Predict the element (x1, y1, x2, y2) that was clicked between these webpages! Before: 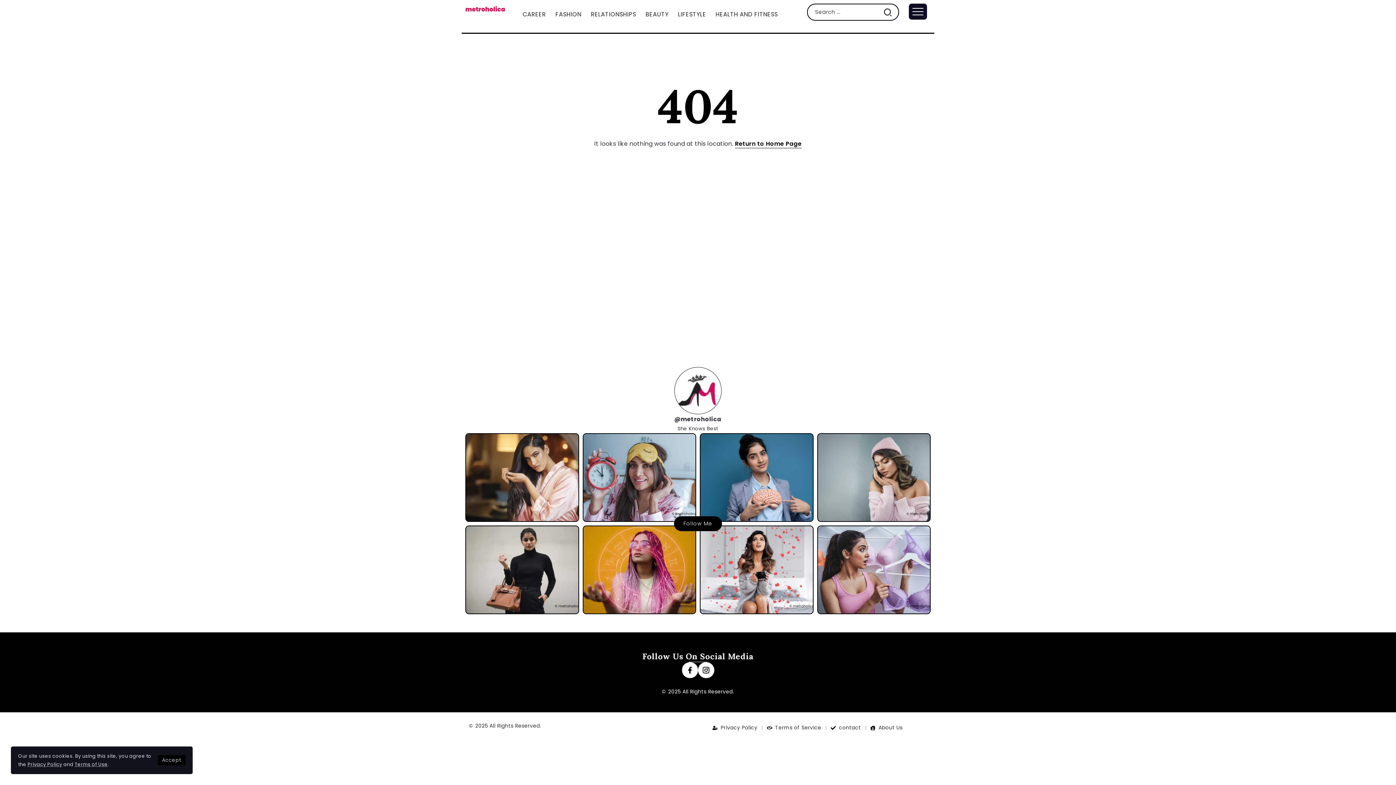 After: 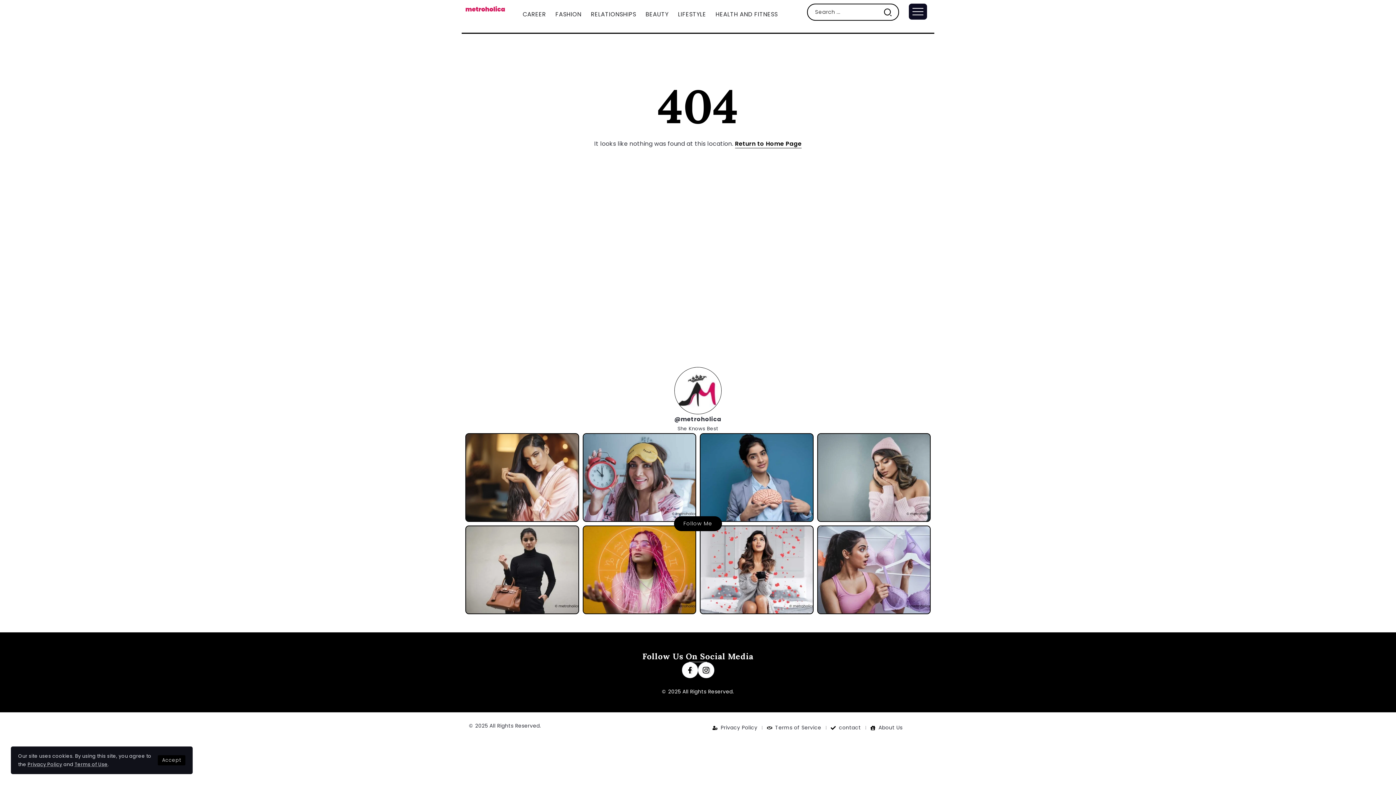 Action: bbox: (674, 516, 722, 531) label: Follow Me